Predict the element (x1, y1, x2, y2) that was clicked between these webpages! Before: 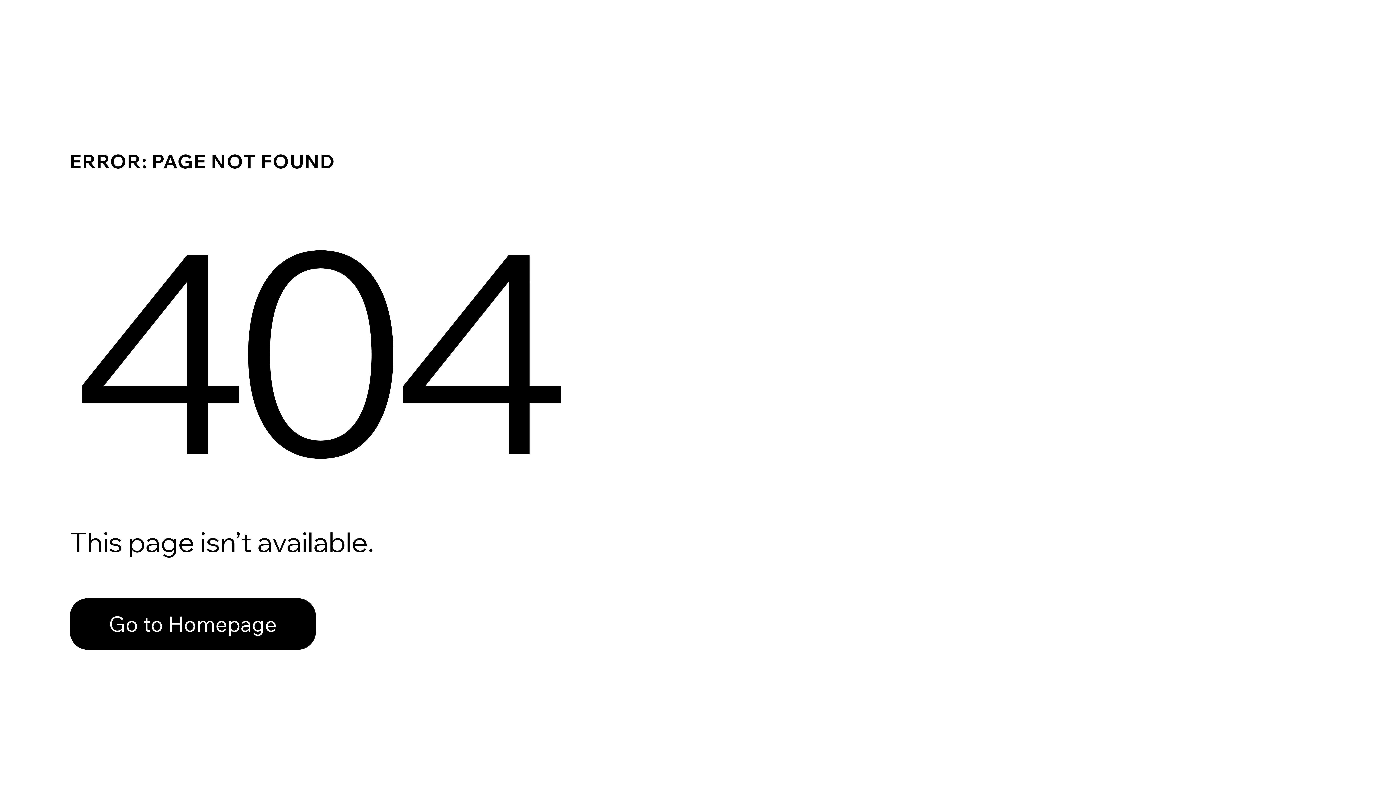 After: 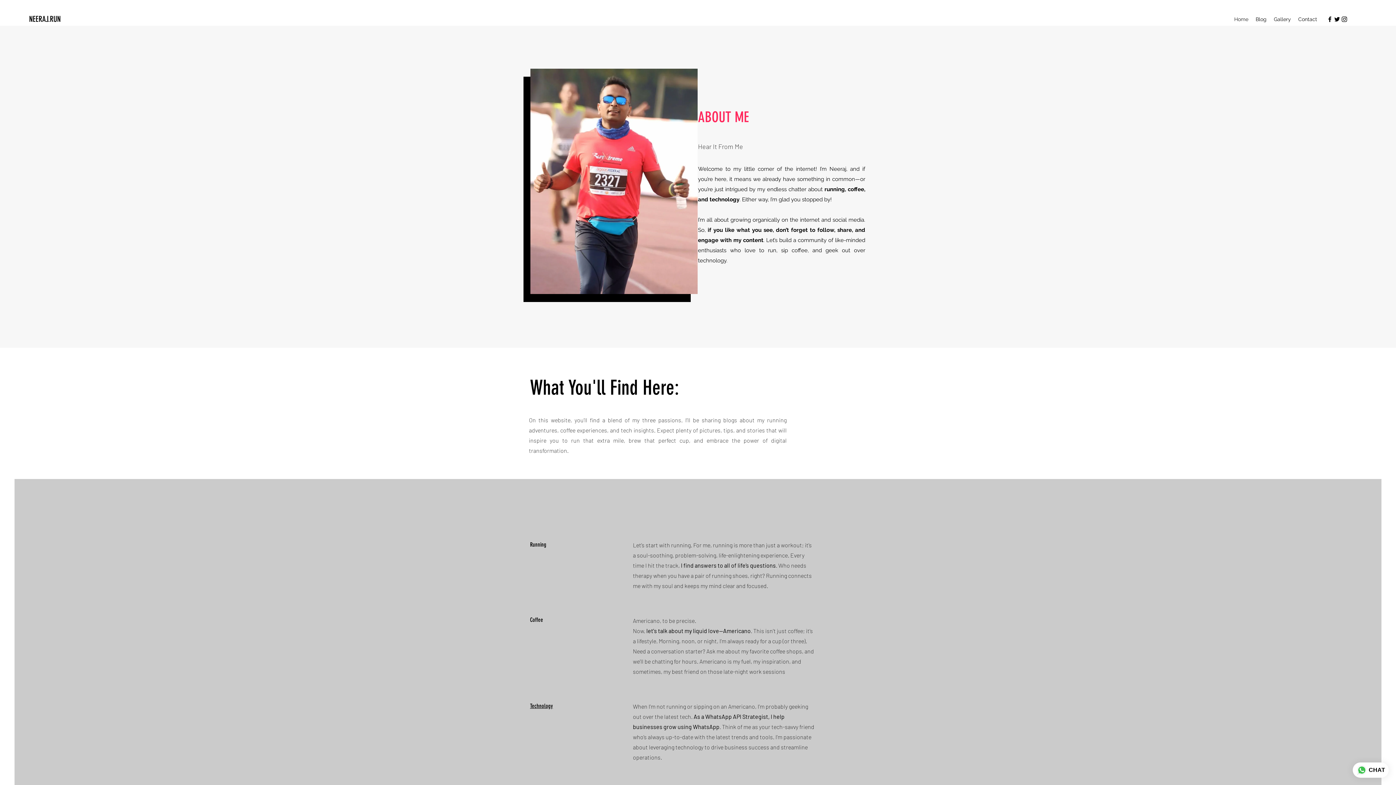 Action: label: Go to Homepage bbox: (69, 598, 316, 650)